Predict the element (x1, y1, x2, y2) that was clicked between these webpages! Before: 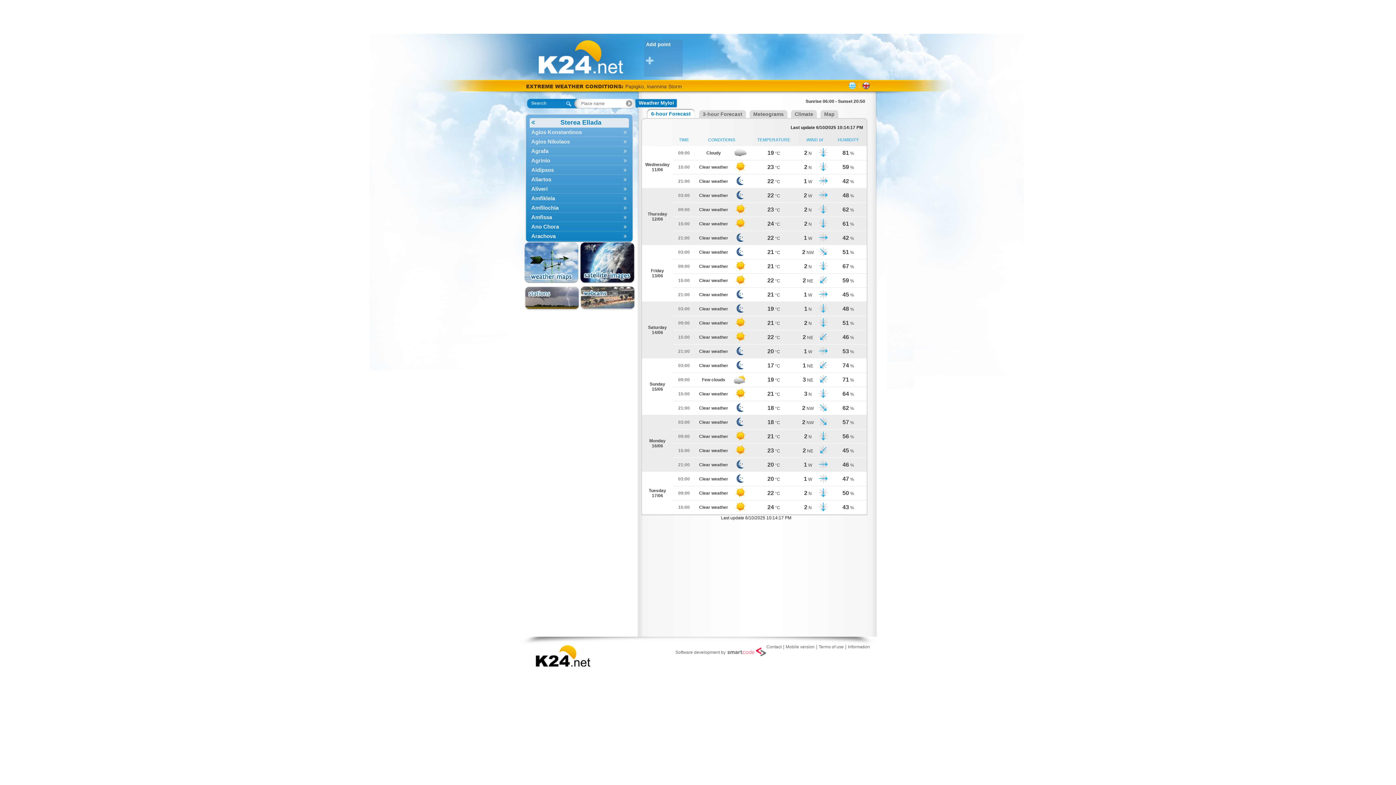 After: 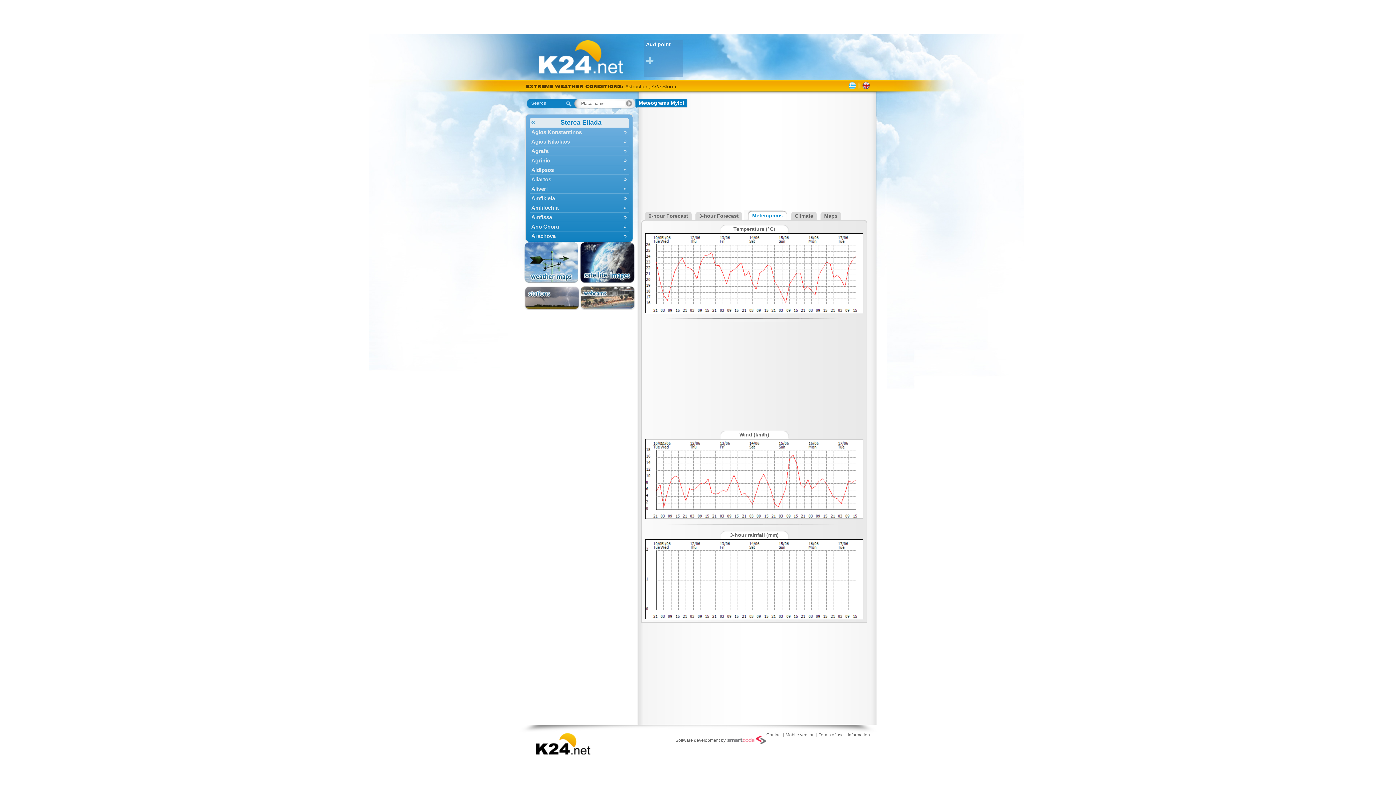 Action: label: Meteograms bbox: (753, 111, 784, 117)